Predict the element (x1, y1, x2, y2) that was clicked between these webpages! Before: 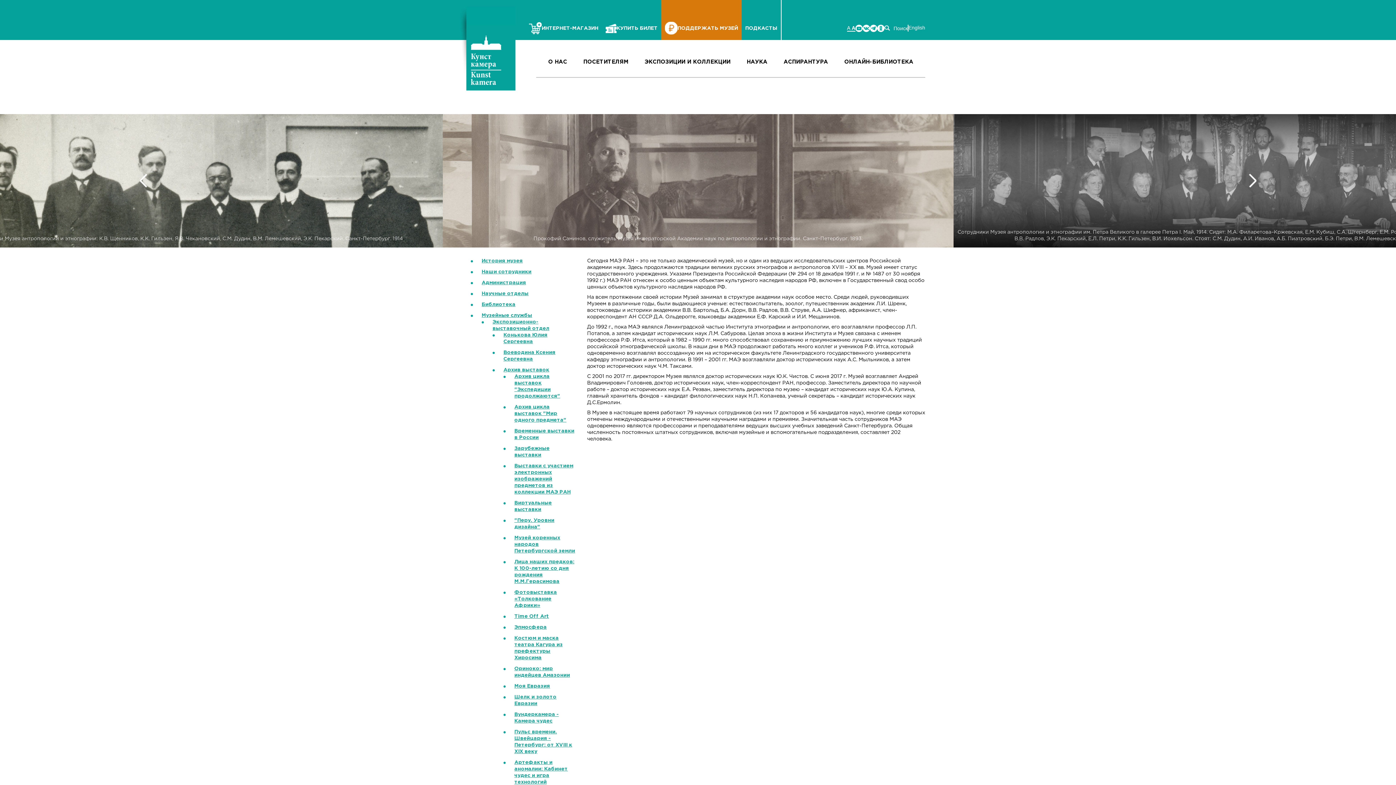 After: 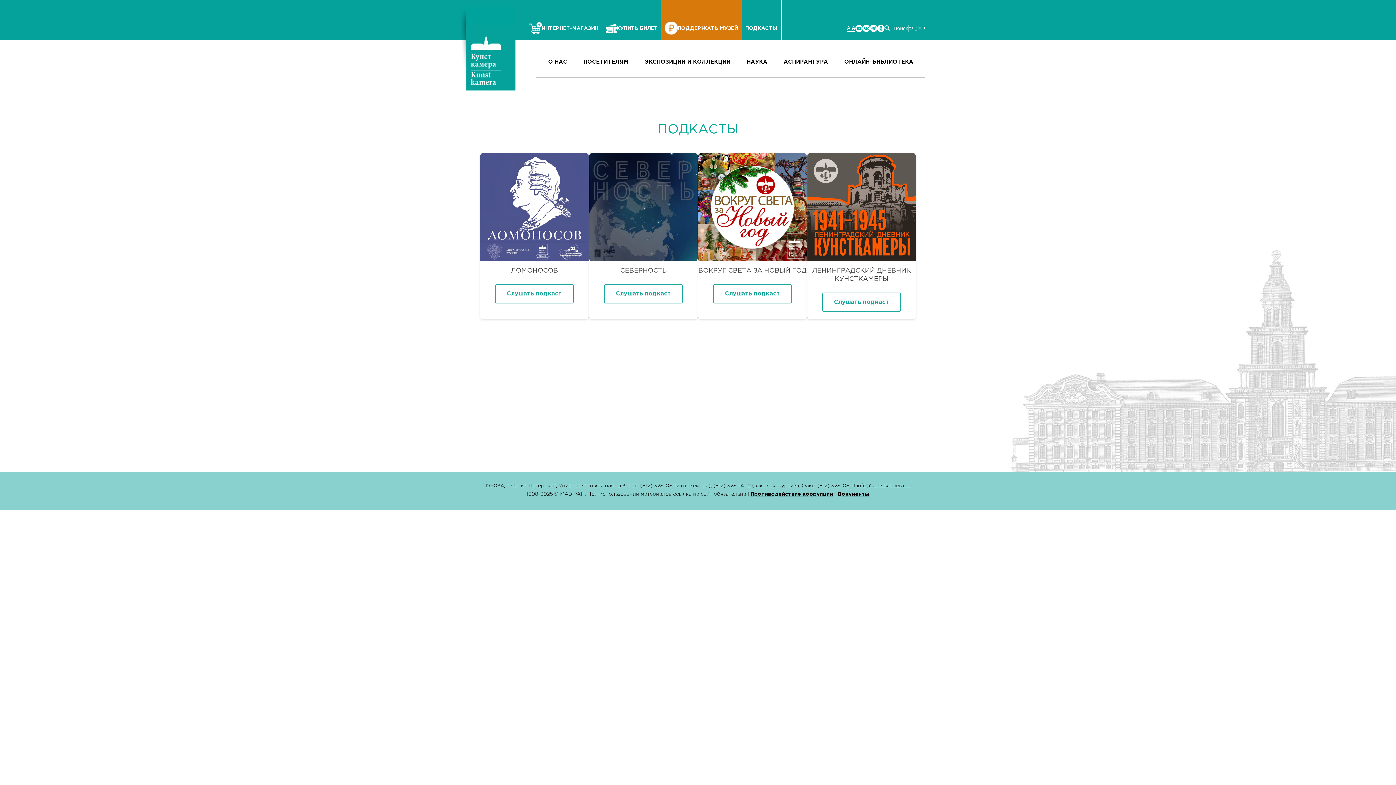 Action: bbox: (741, 0, 781, 40) label: ПОДКАСТЫ